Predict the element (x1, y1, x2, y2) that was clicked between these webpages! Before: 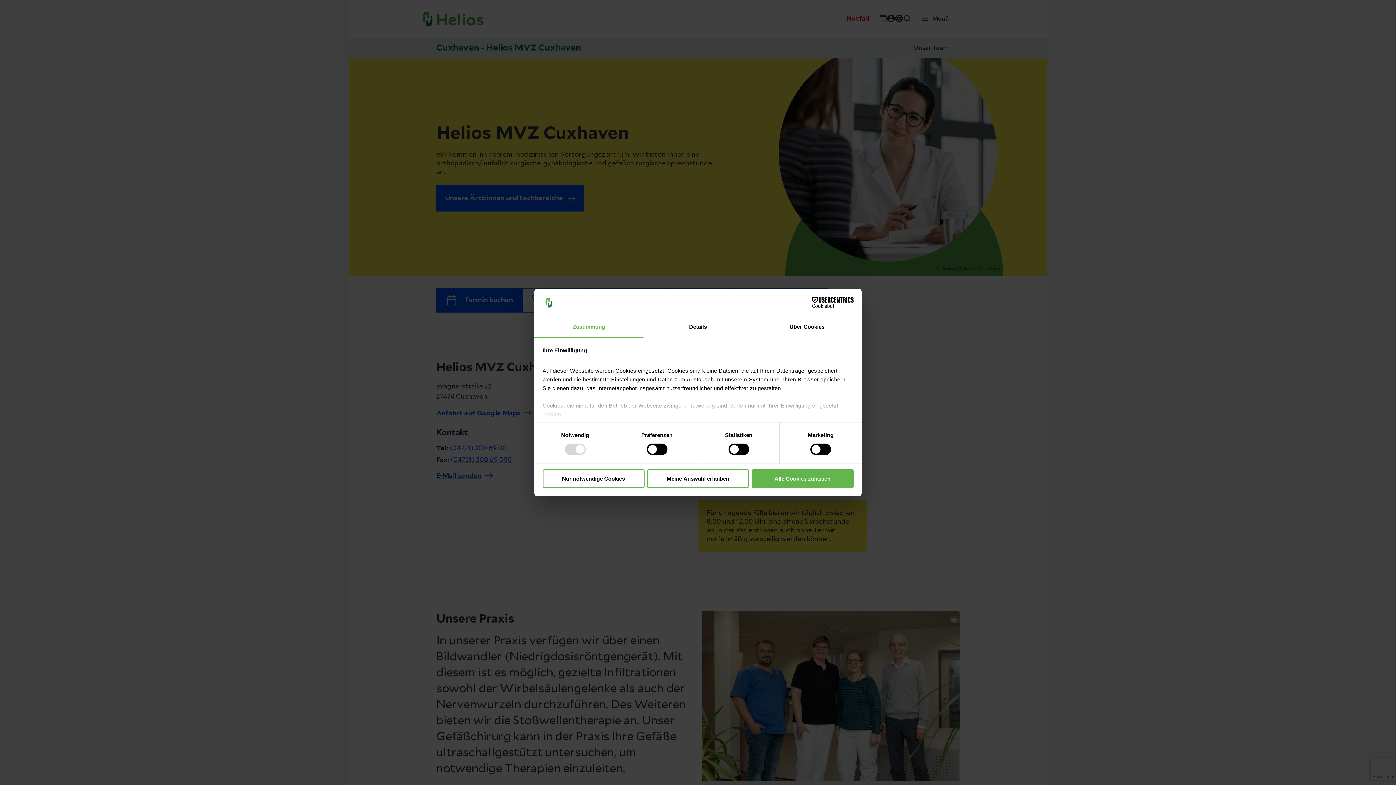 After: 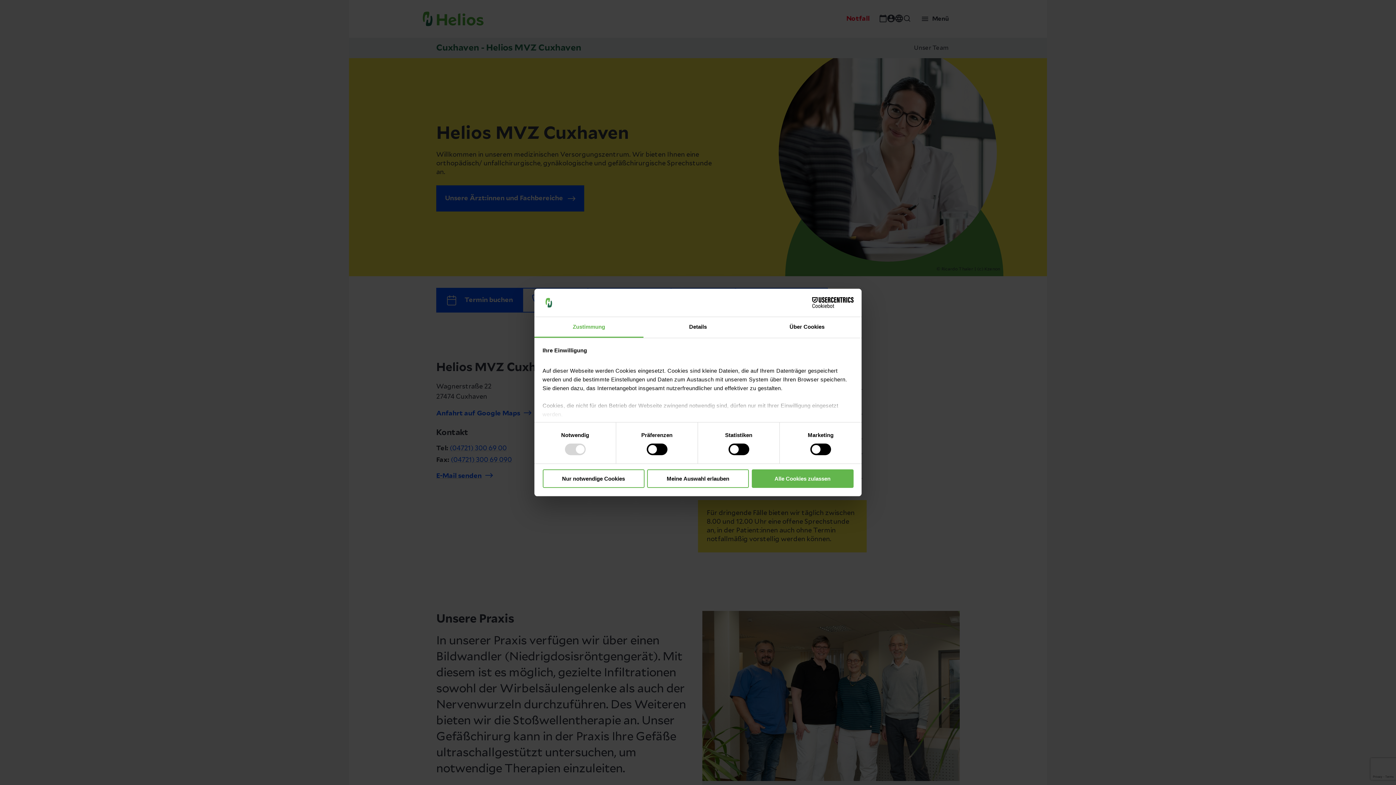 Action: bbox: (534, 317, 643, 337) label: Zustimmung